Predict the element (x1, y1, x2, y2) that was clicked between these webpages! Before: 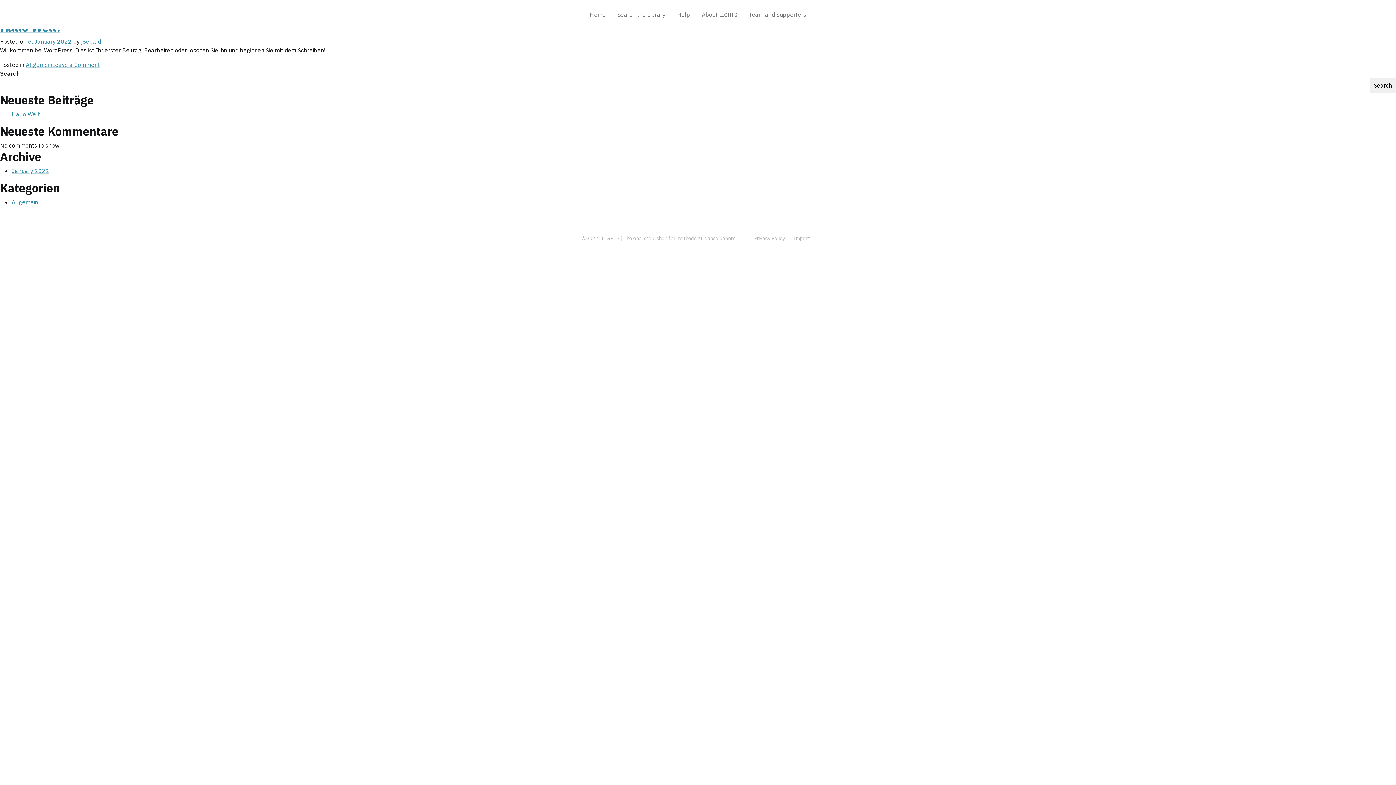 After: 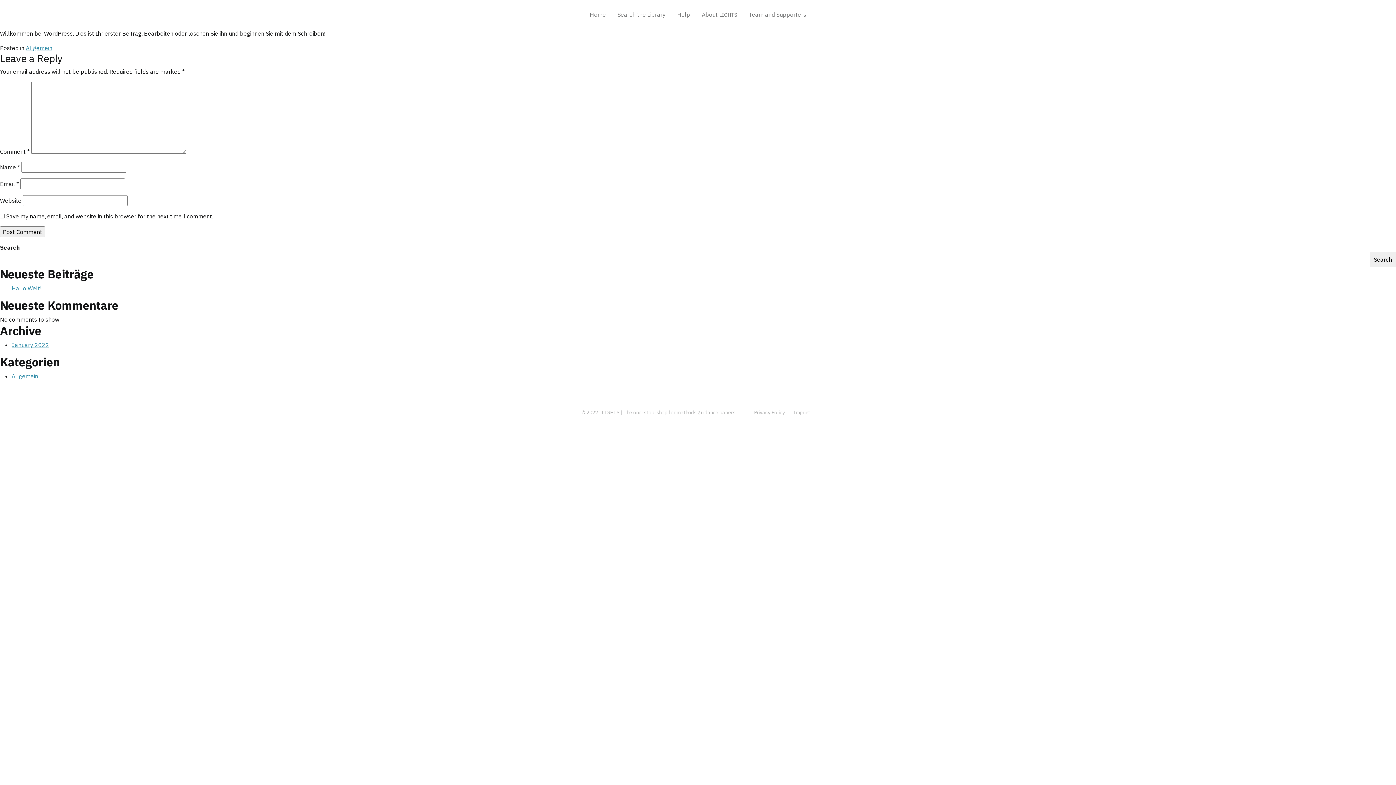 Action: bbox: (28, 37, 71, 45) label: 6. January 2022